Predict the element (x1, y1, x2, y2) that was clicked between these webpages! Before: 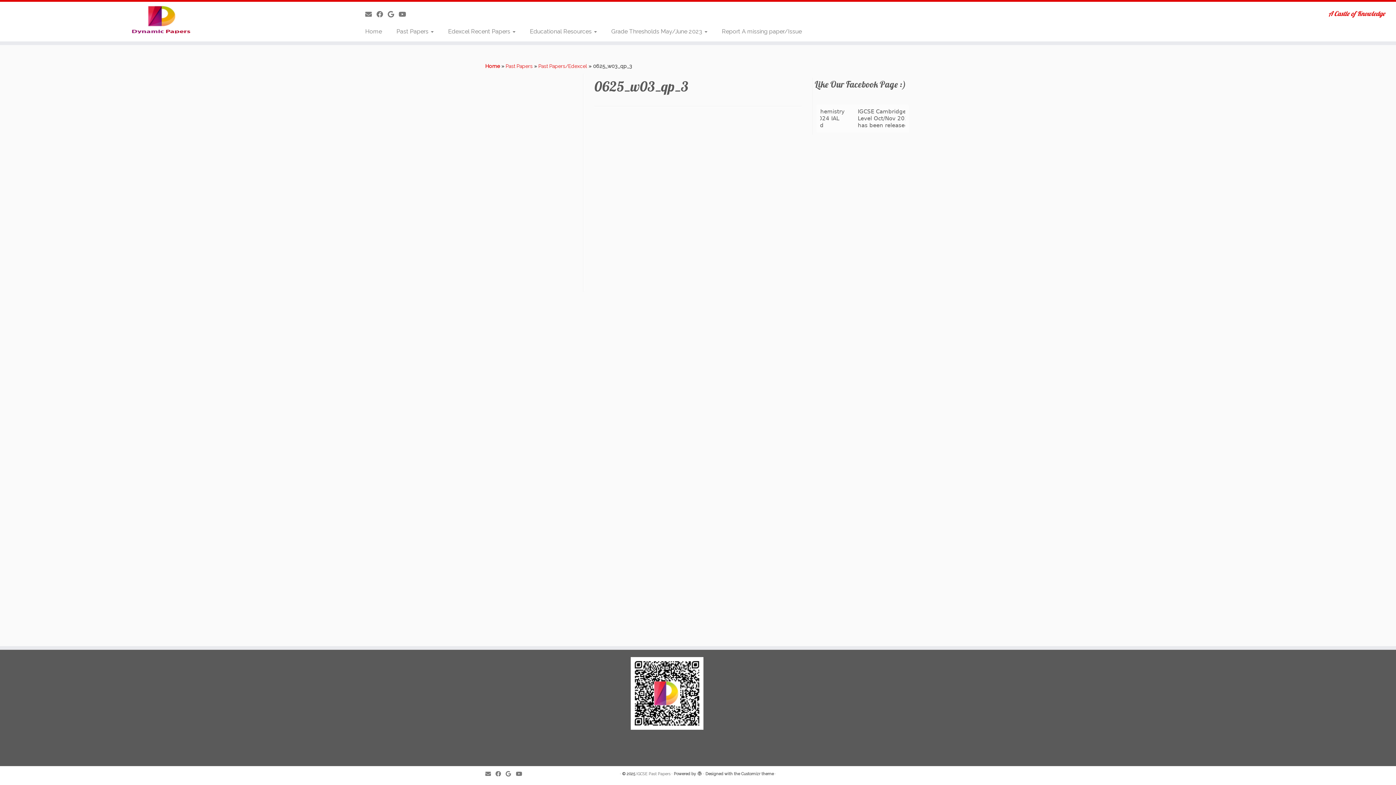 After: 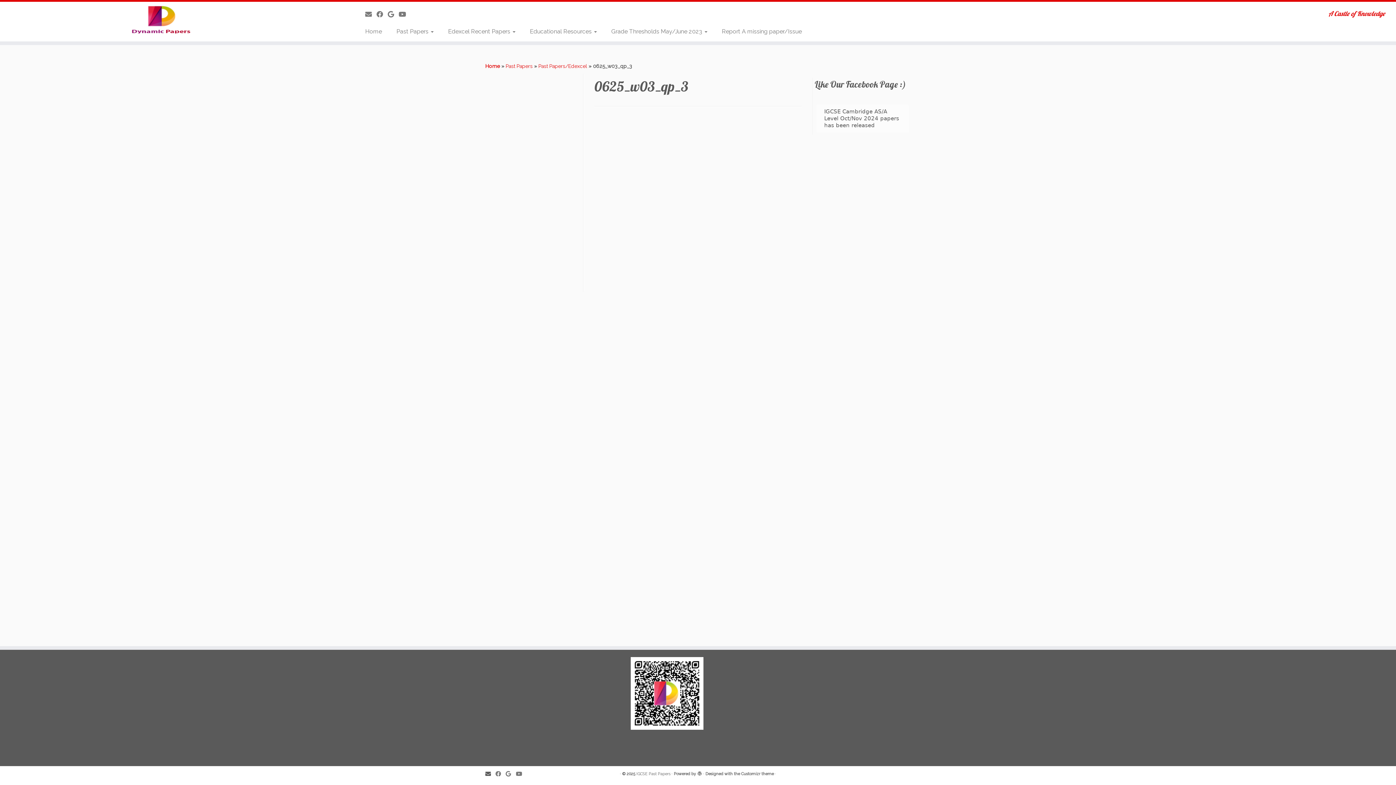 Action: bbox: (485, 770, 495, 778) label: E-mail